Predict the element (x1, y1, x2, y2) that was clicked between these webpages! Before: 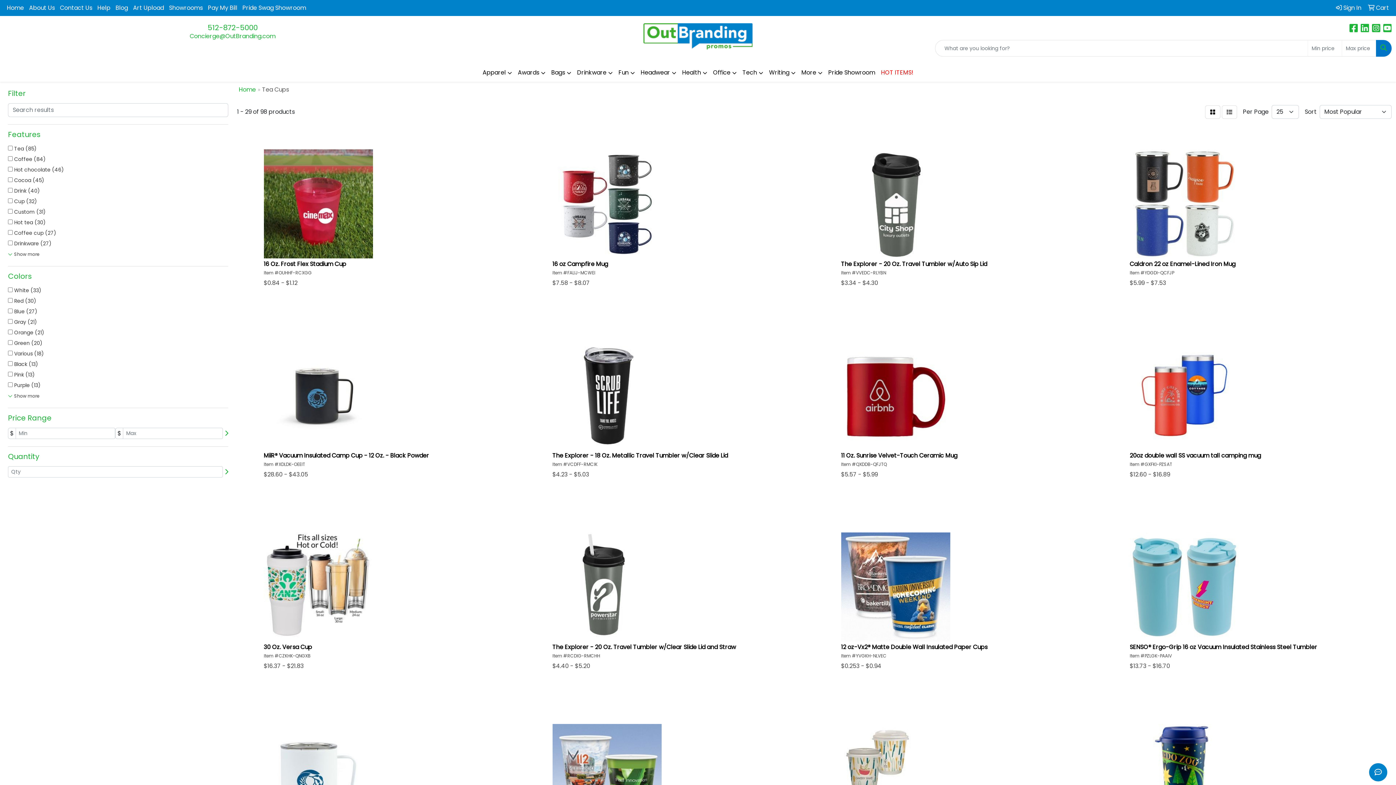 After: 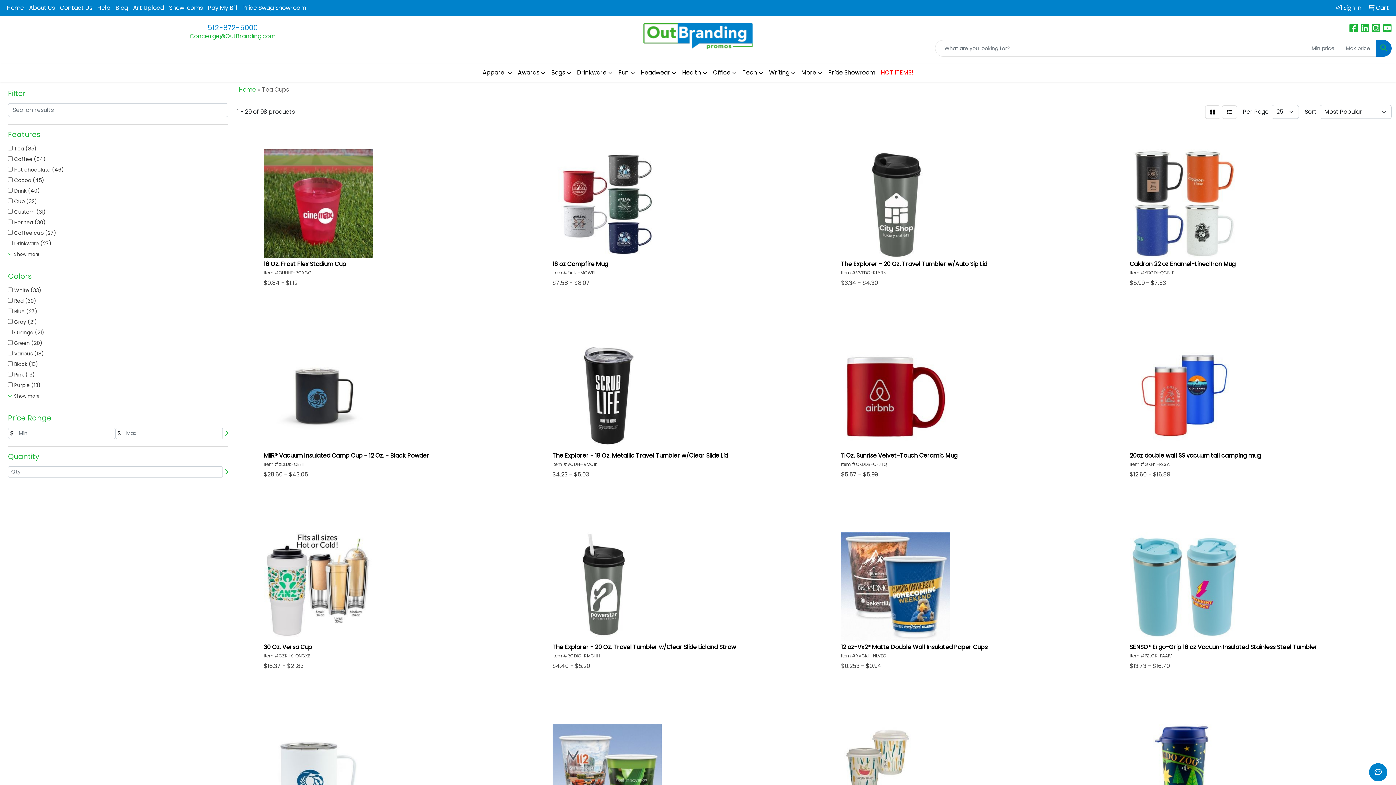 Action: bbox: (207, 22, 257, 32) label: 512-872-5000